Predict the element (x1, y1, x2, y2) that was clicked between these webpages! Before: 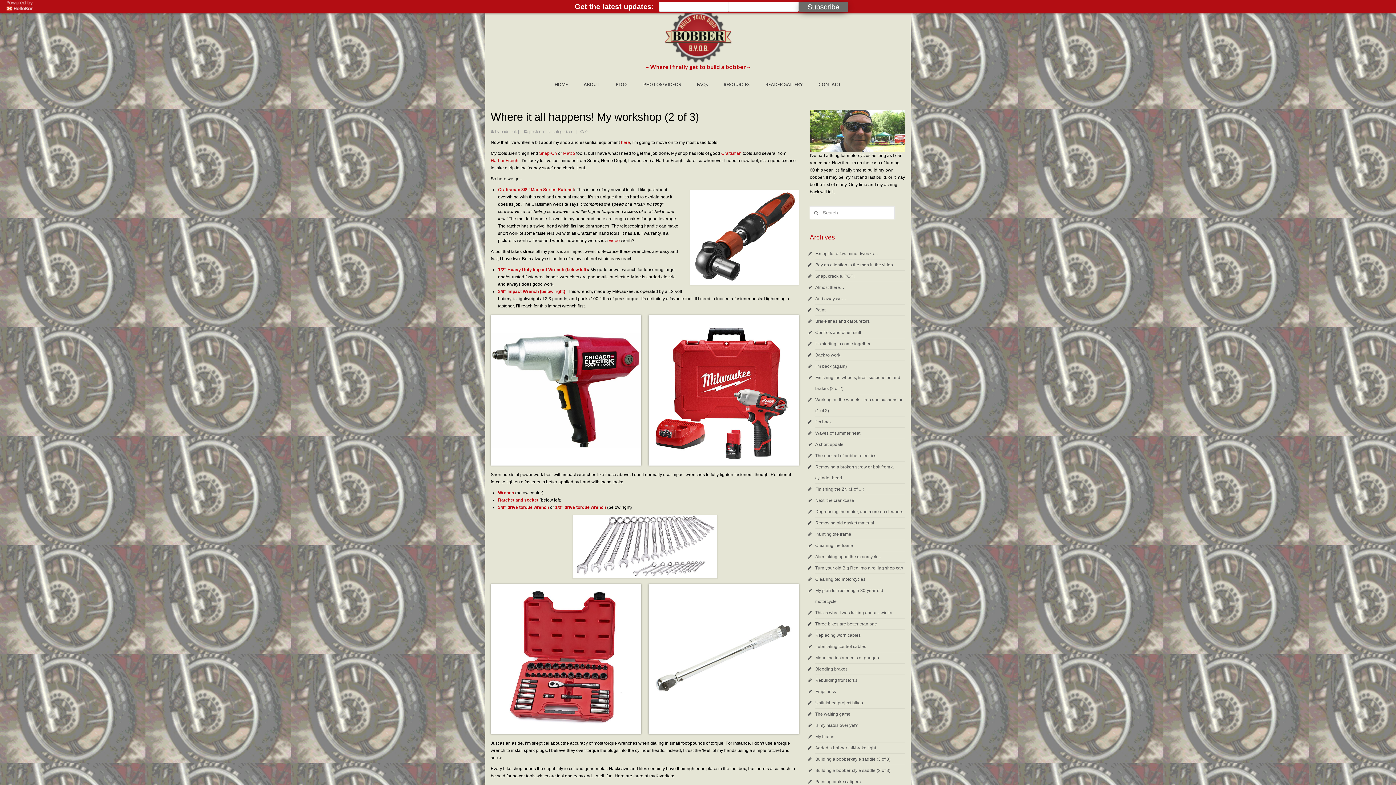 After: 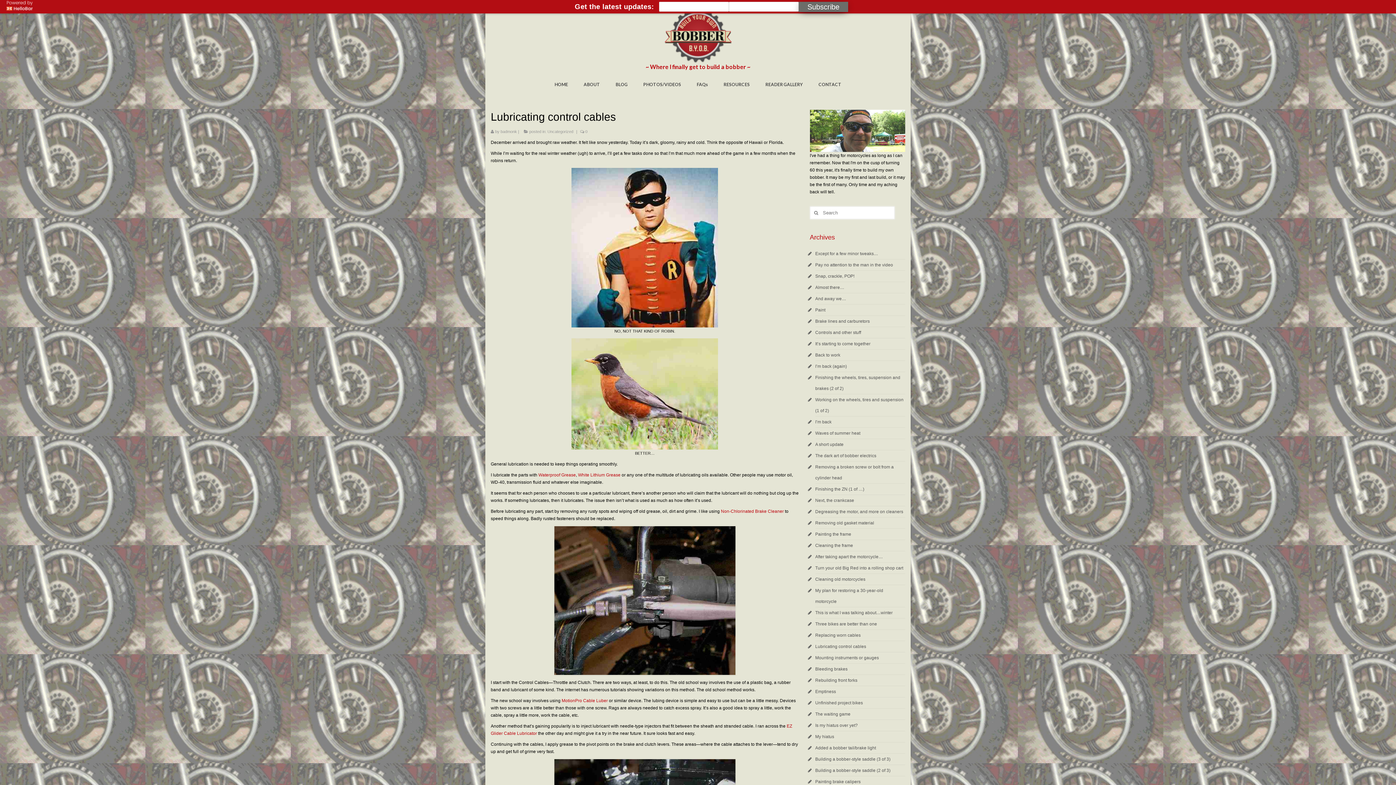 Action: bbox: (815, 644, 866, 649) label: Lubricating control cables